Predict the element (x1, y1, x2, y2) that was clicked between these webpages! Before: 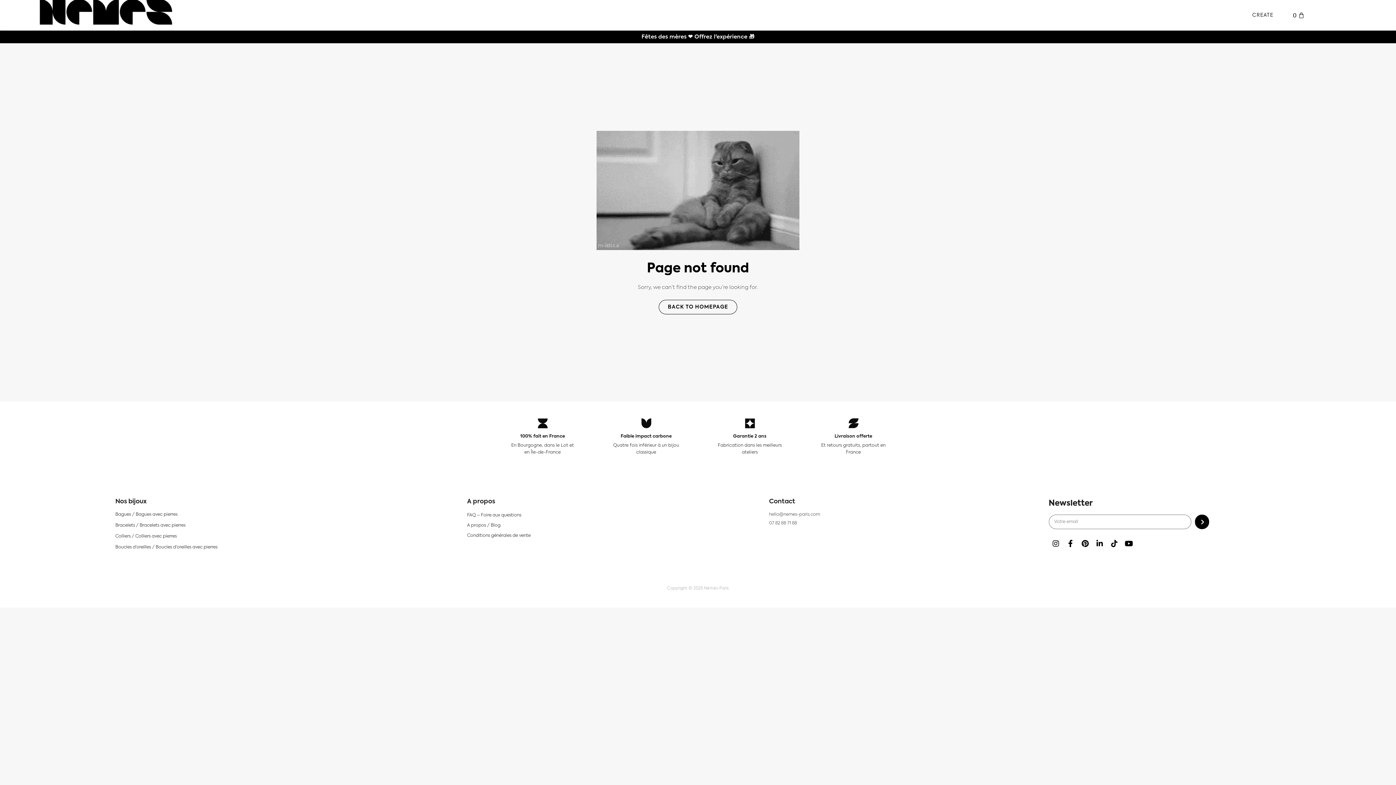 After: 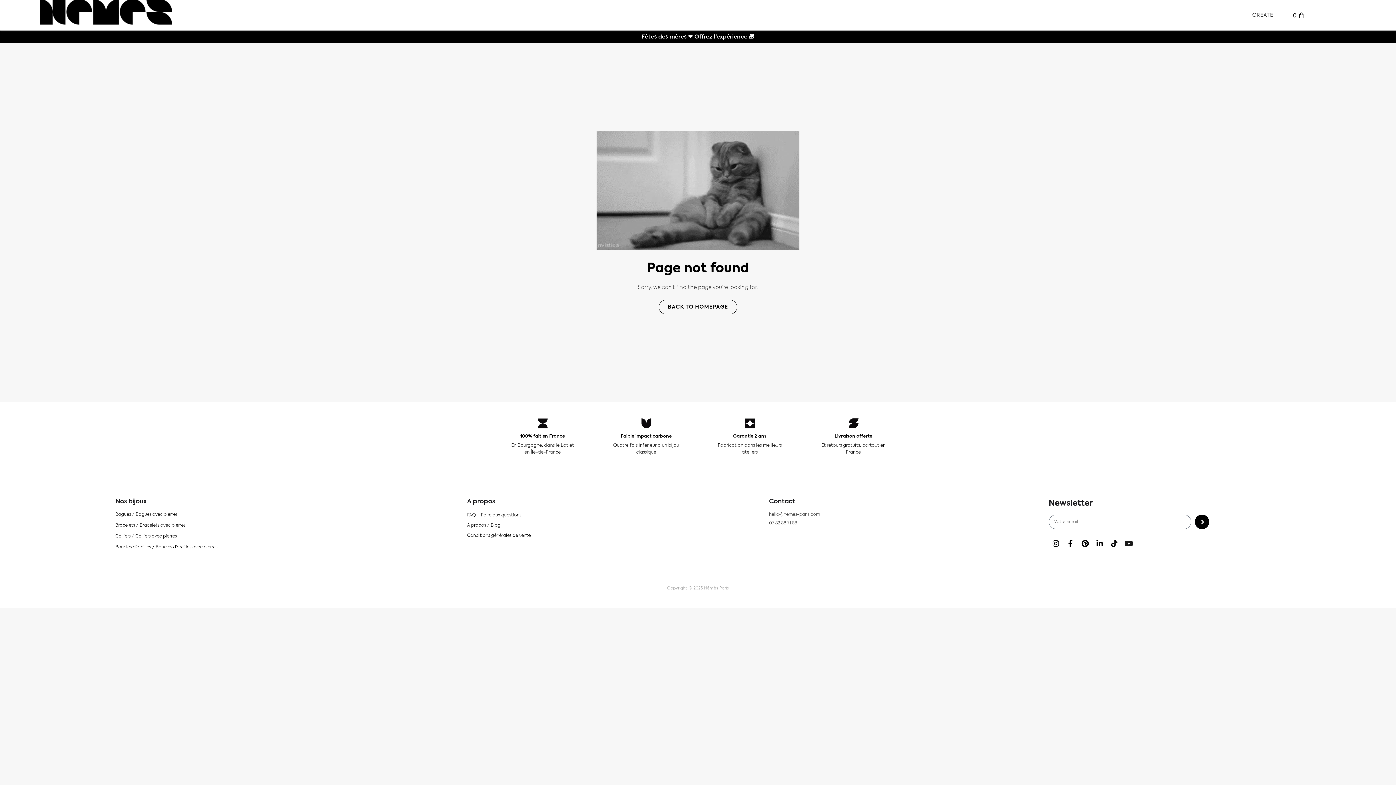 Action: bbox: (1122, 536, 1136, 551) label: Youtube